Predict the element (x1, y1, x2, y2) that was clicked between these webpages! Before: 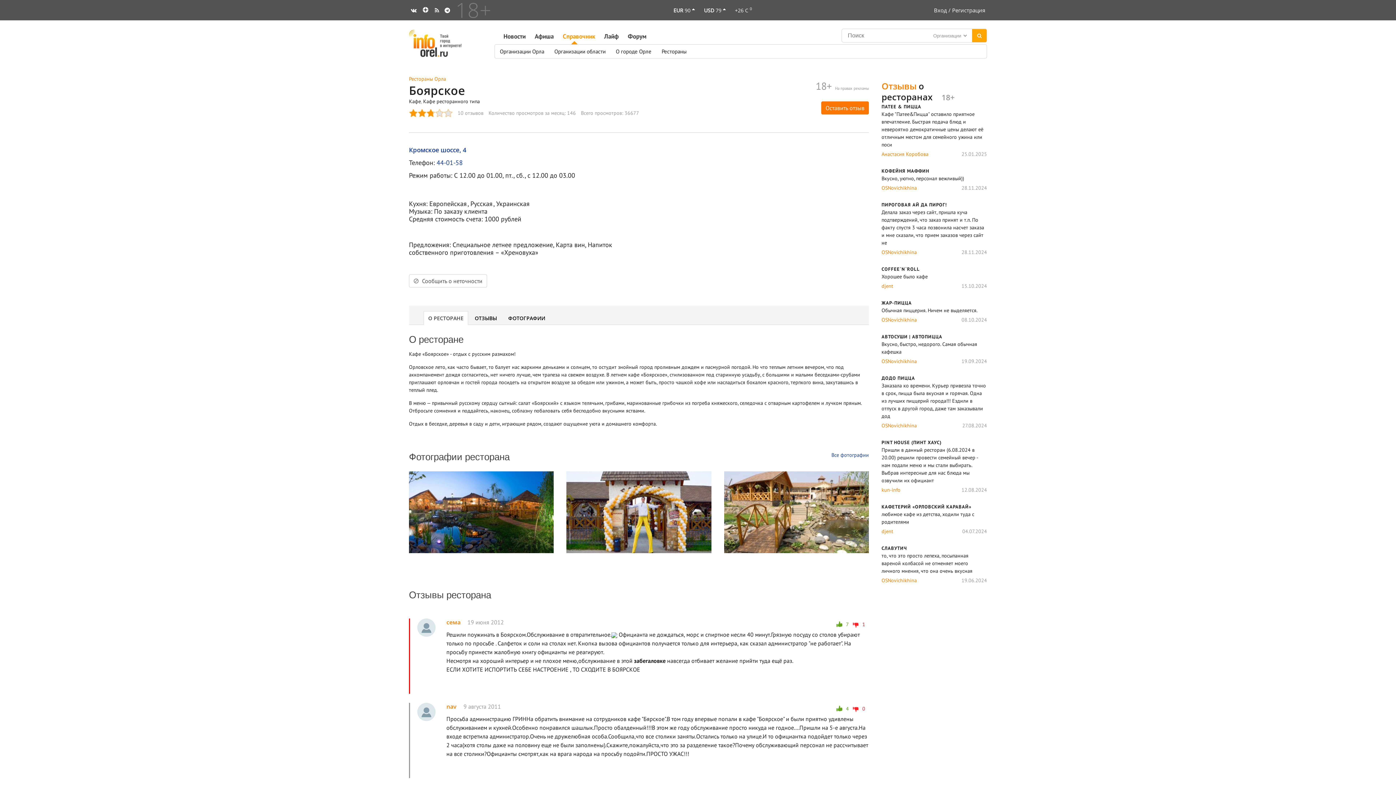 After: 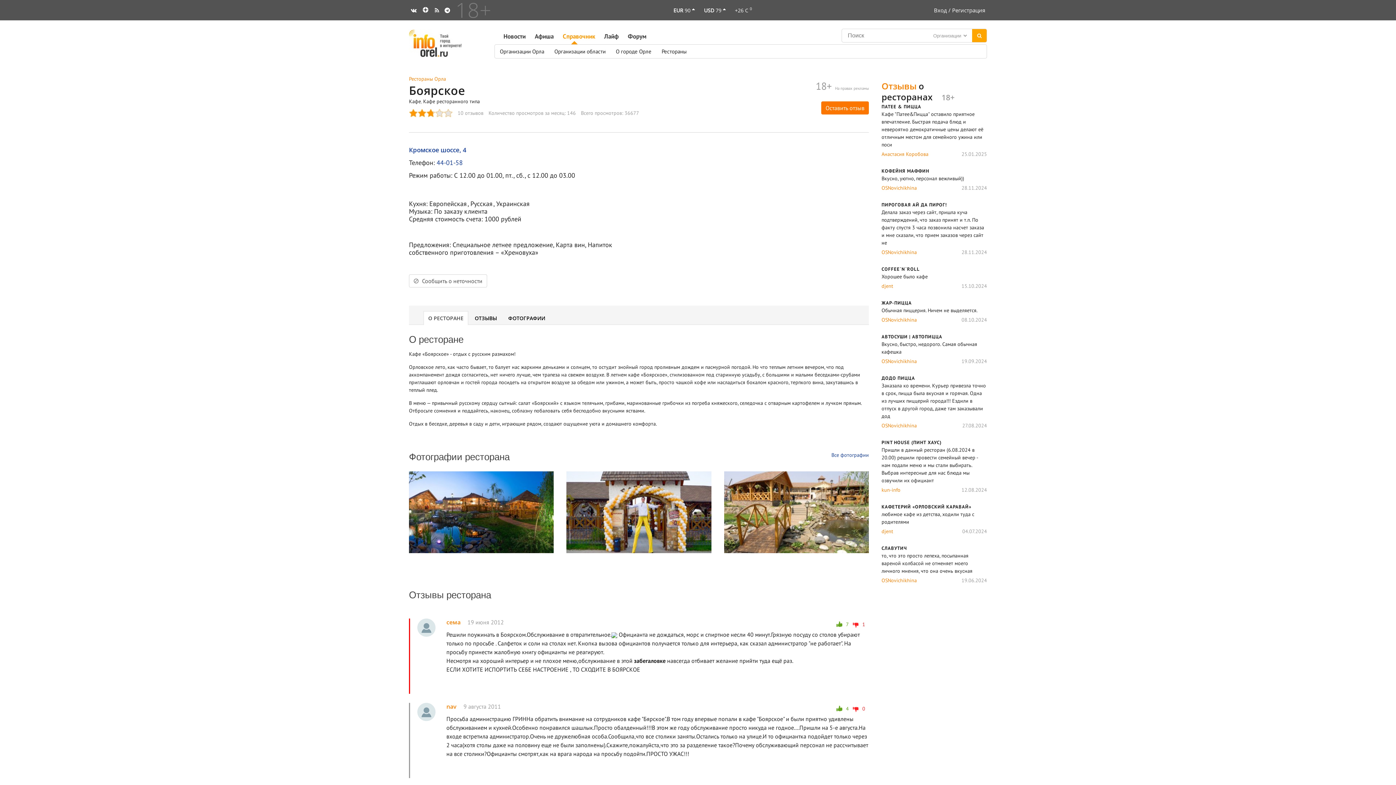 Action: bbox: (422, 6, 429, 13)